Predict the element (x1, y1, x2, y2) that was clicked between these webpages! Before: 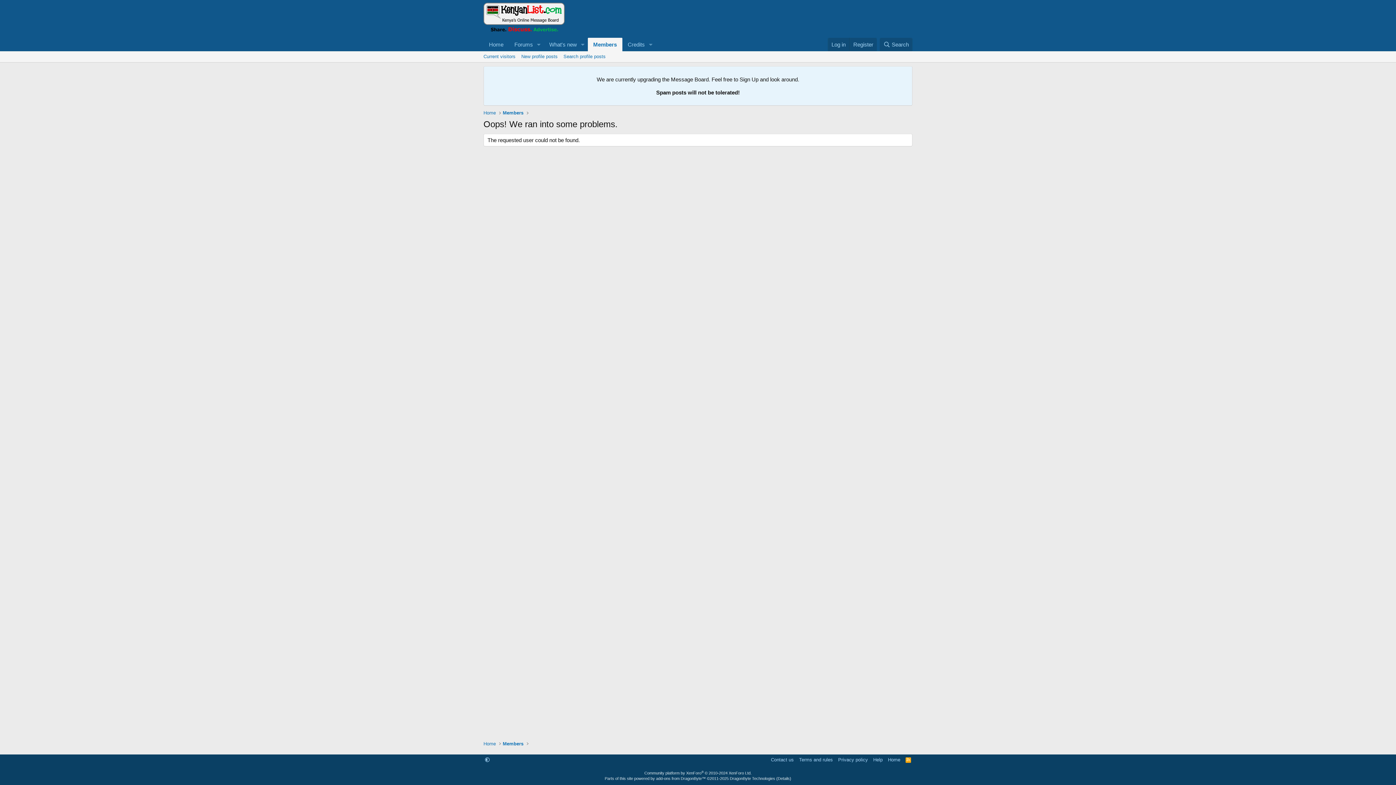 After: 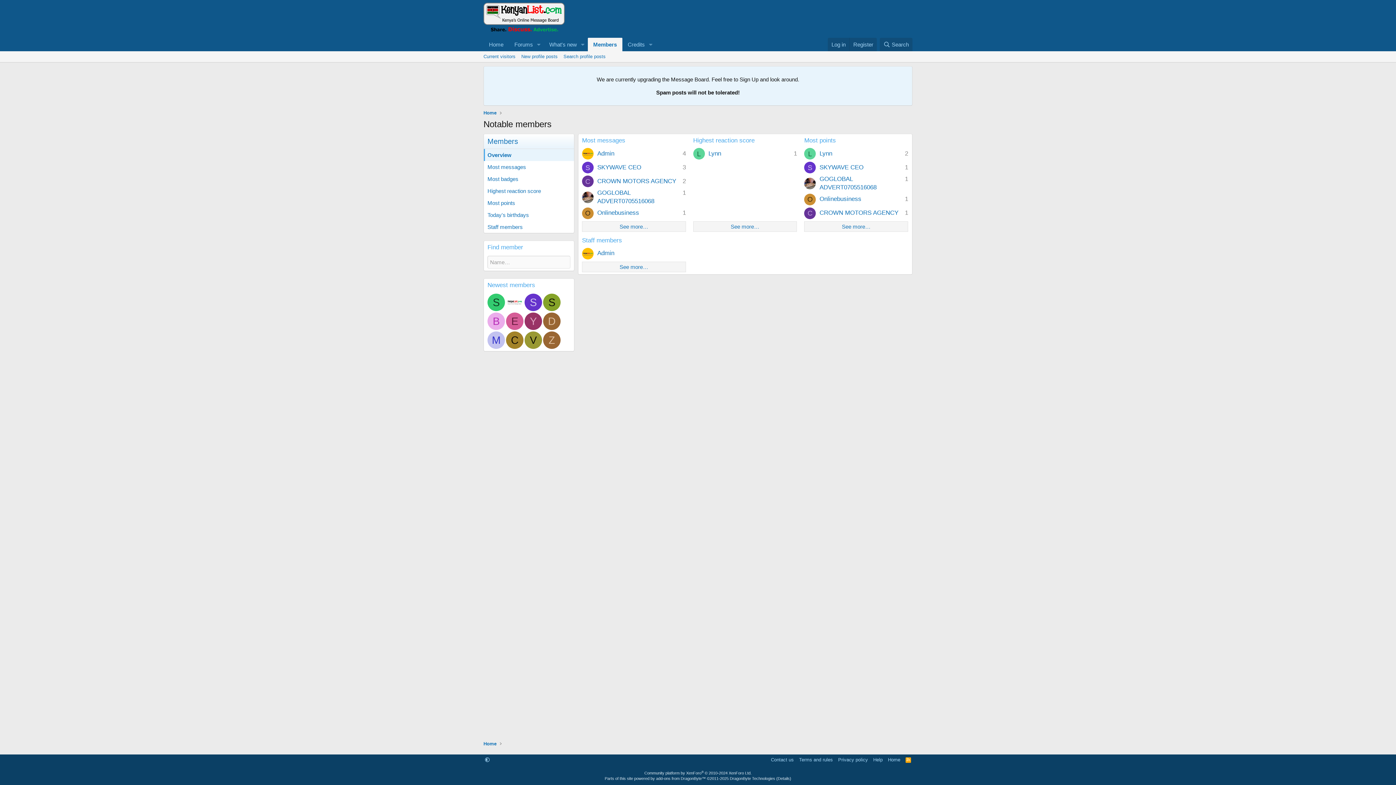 Action: label: Members bbox: (501, 108, 525, 117)